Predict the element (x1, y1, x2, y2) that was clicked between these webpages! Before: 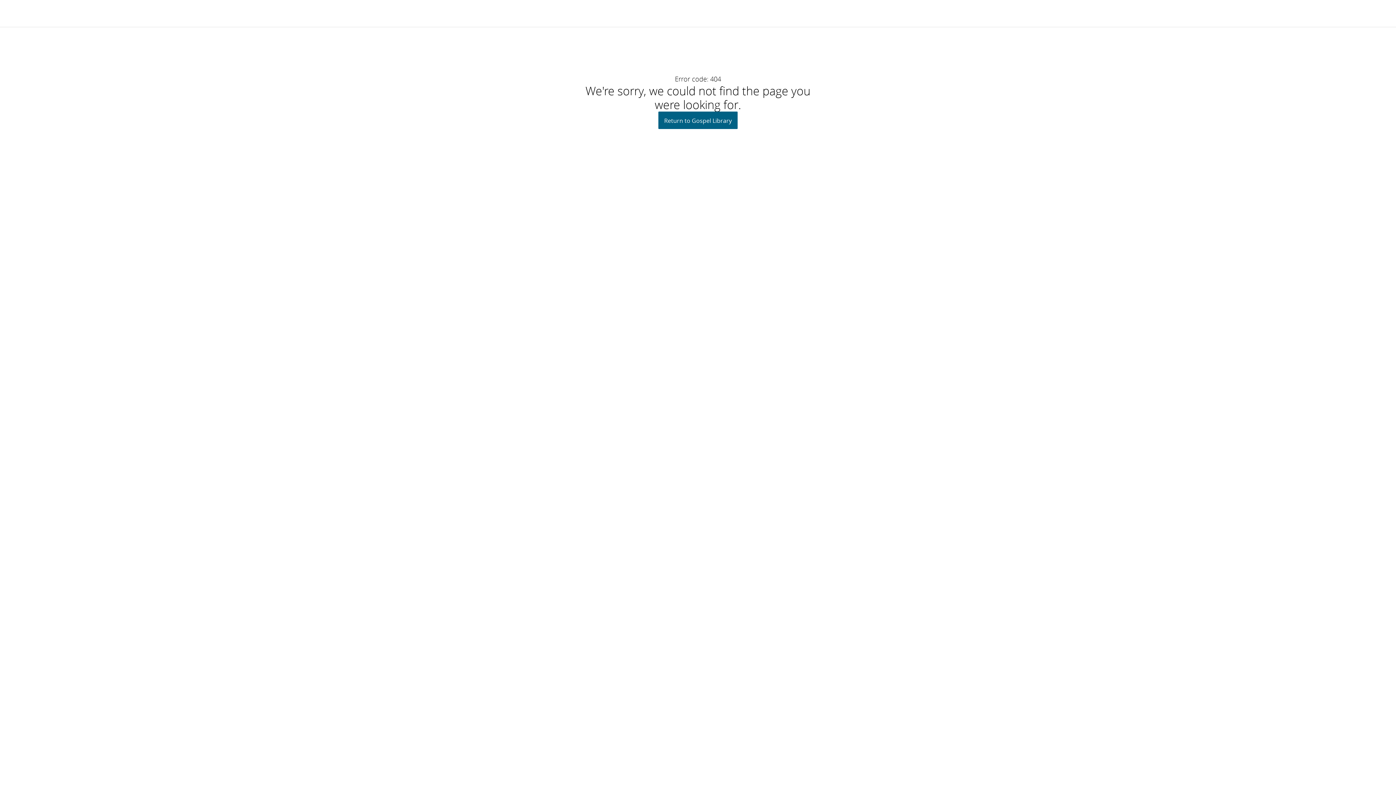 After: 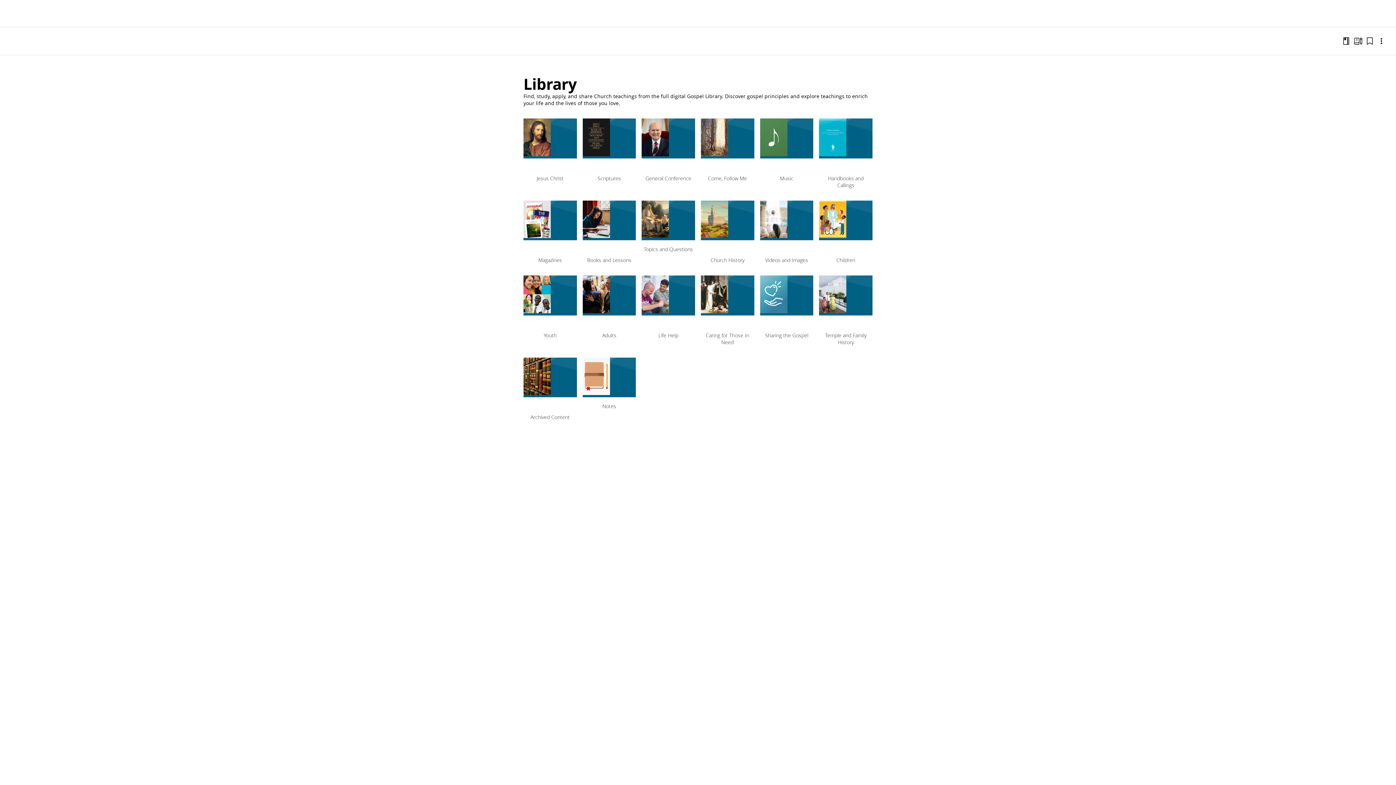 Action: label: Return to Gospel Library bbox: (658, 111, 737, 129)